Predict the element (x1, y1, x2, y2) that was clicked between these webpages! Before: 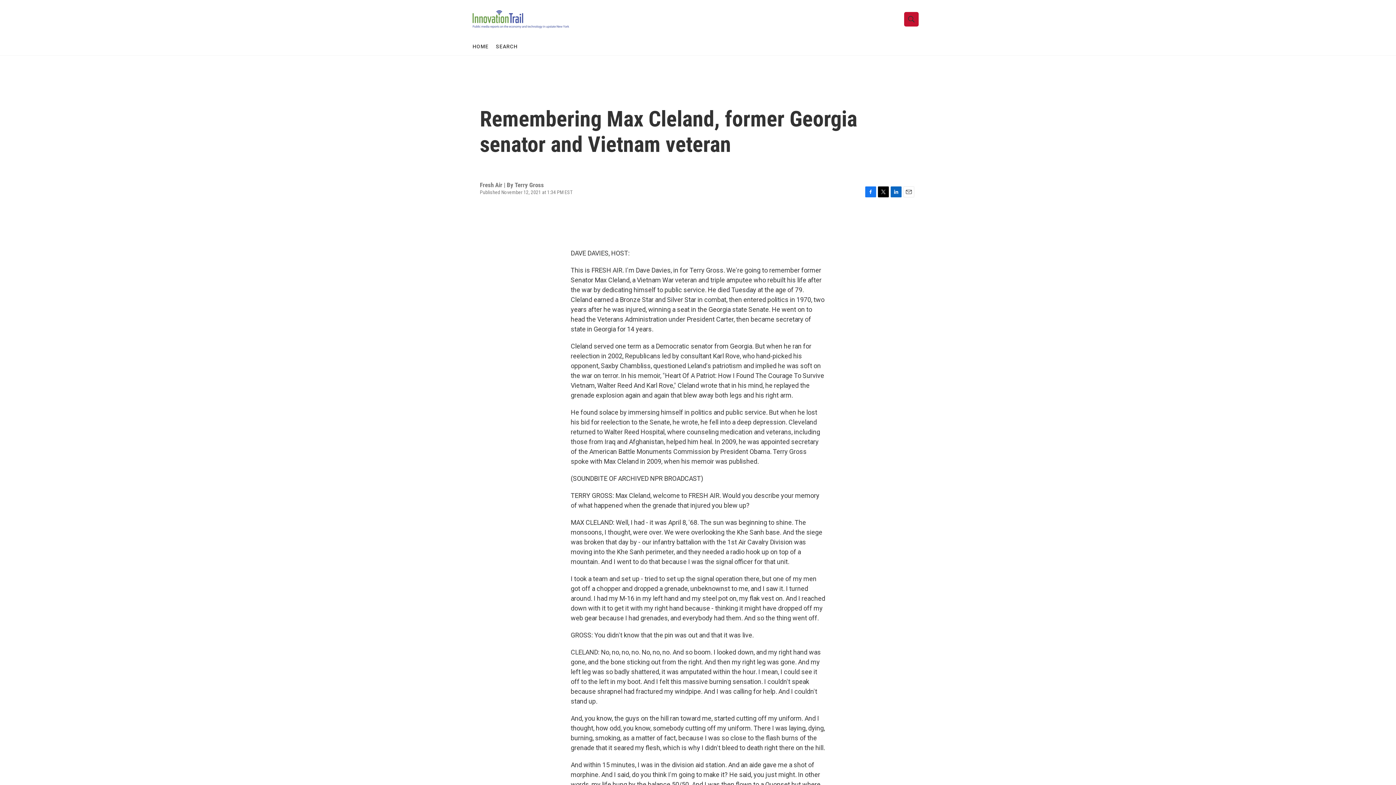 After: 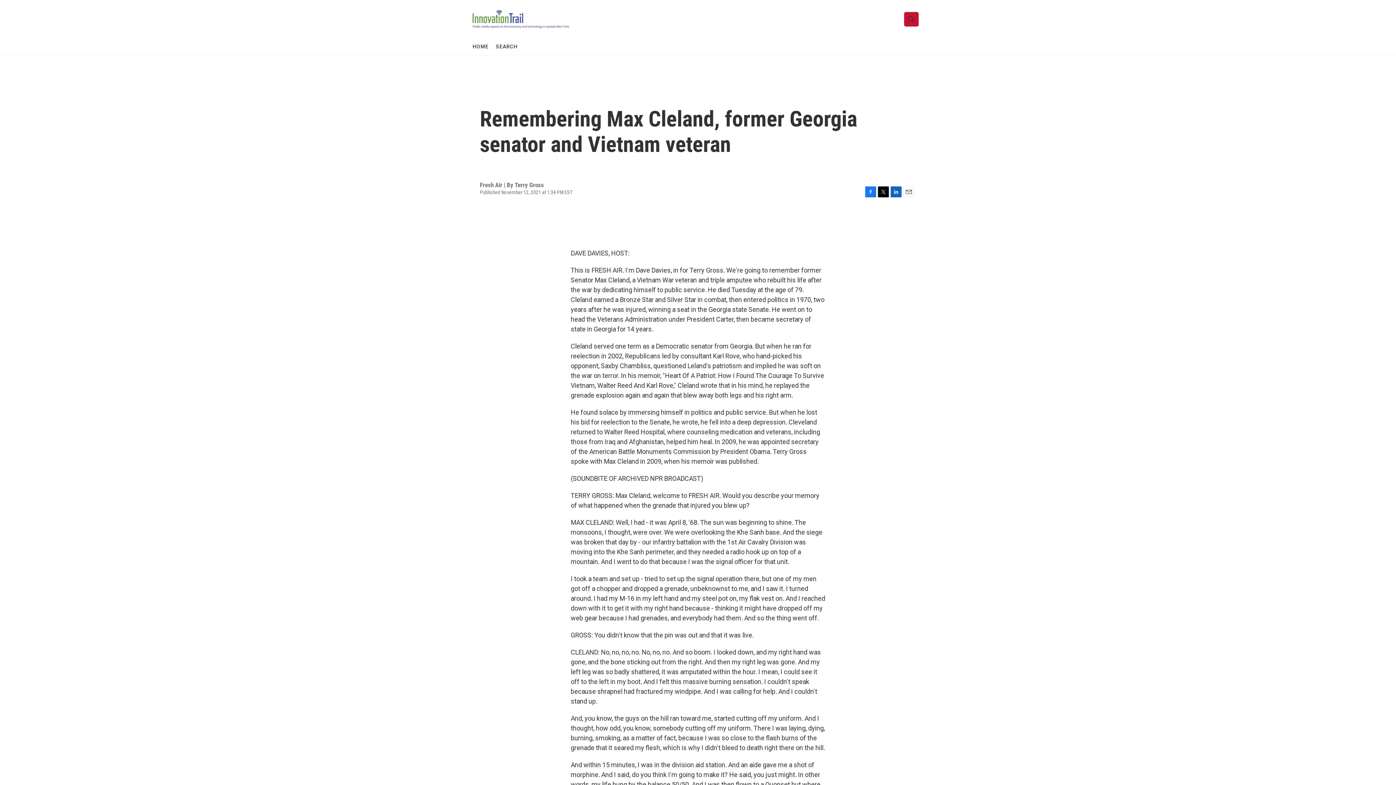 Action: bbox: (480, 212, 555, 230) label: LISTEN • 20:46